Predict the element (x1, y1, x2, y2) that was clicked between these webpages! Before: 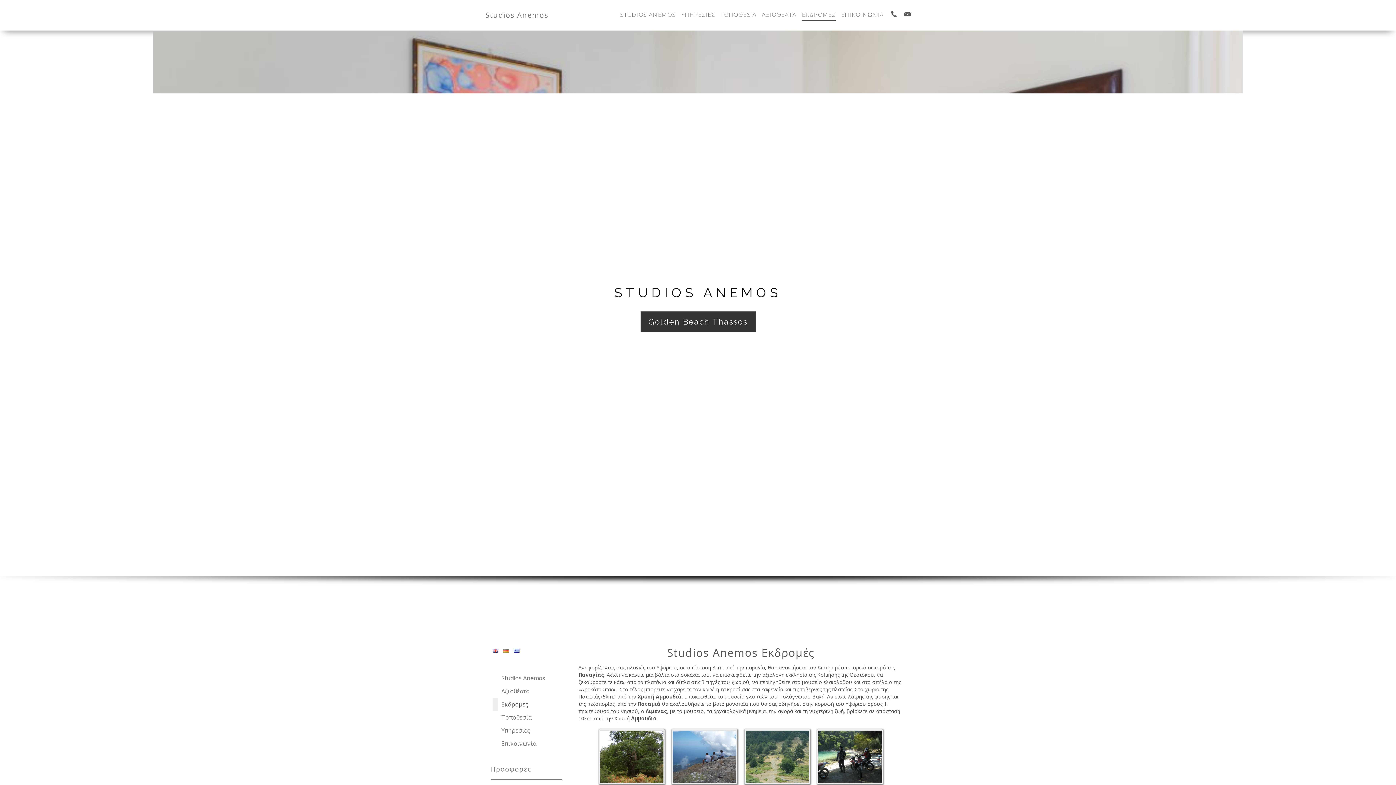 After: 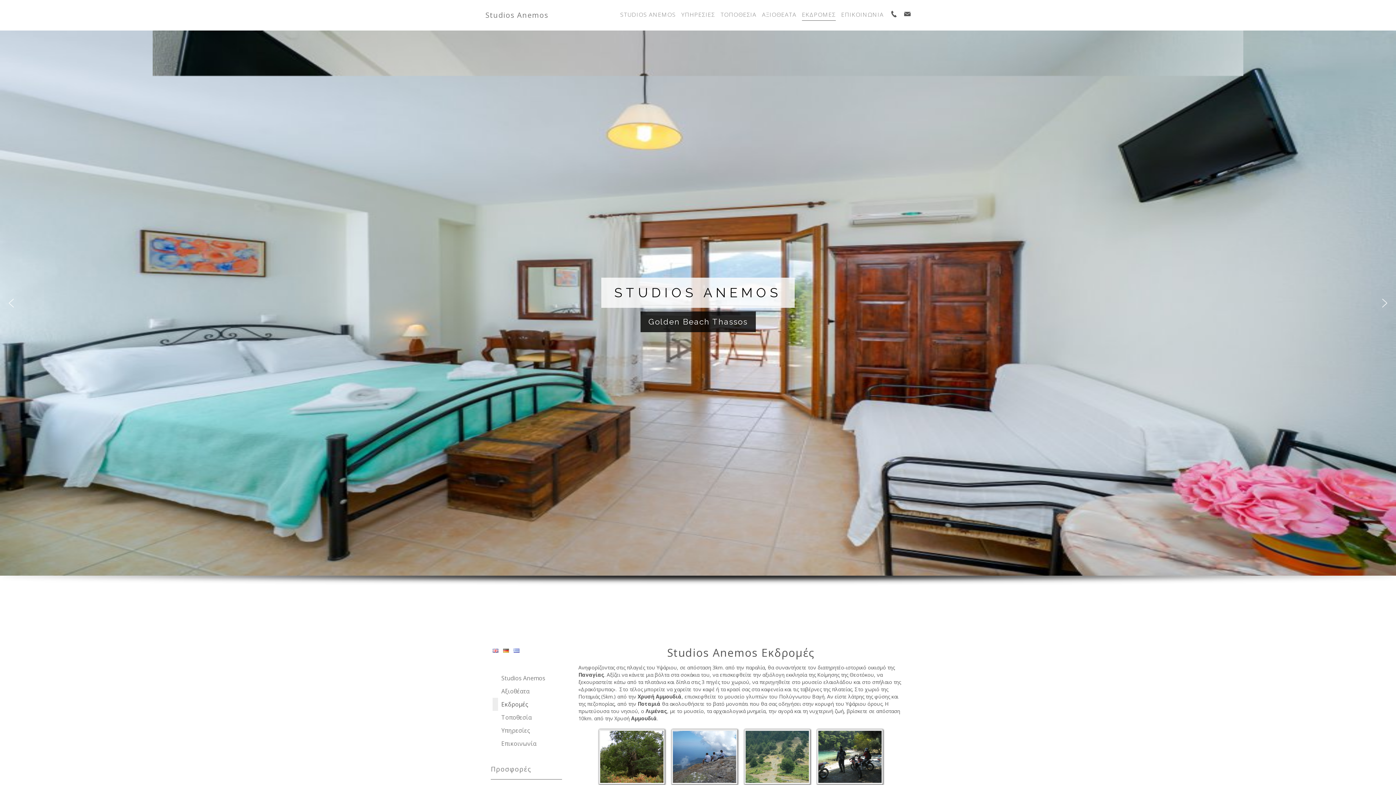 Action: label: ΕΚΔΡΟΜΕΣ bbox: (802, 8, 836, 20)